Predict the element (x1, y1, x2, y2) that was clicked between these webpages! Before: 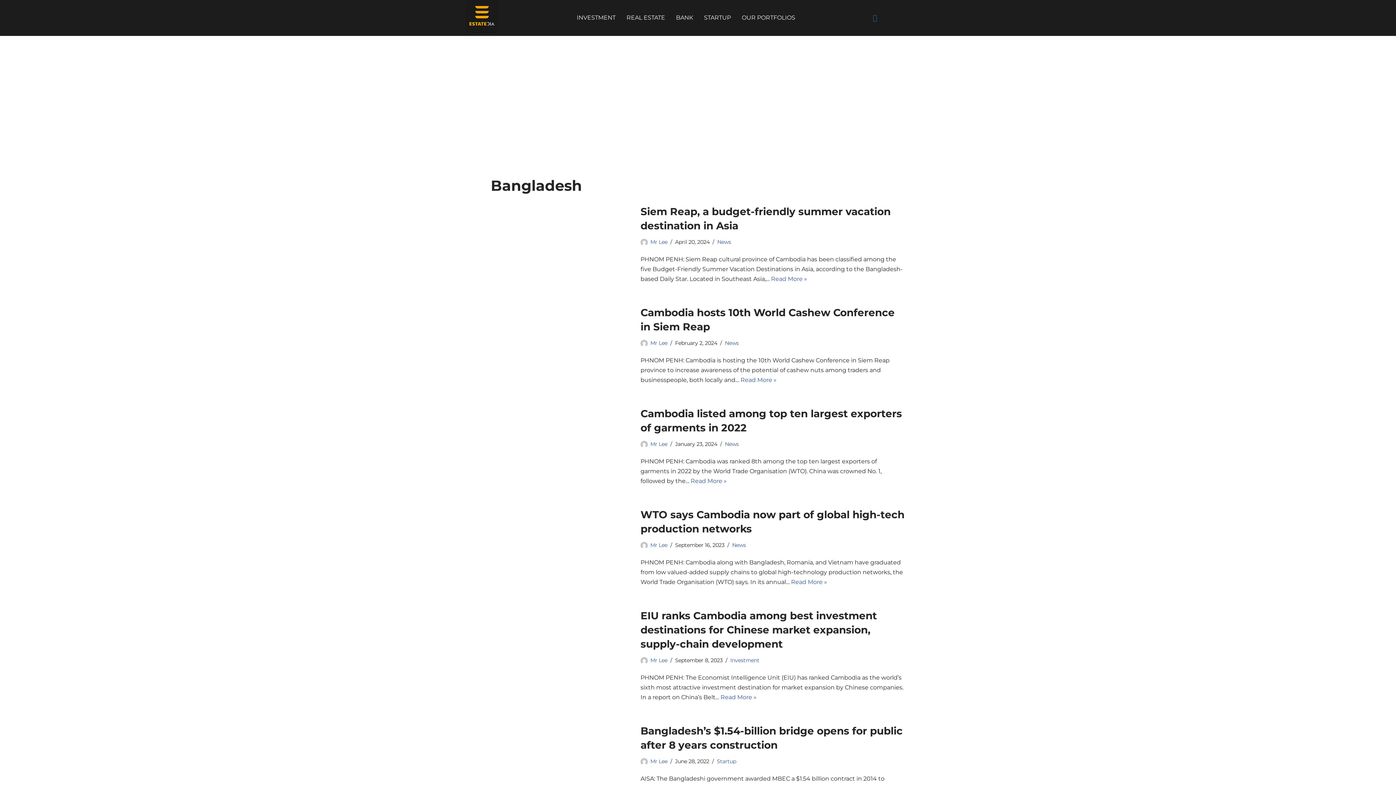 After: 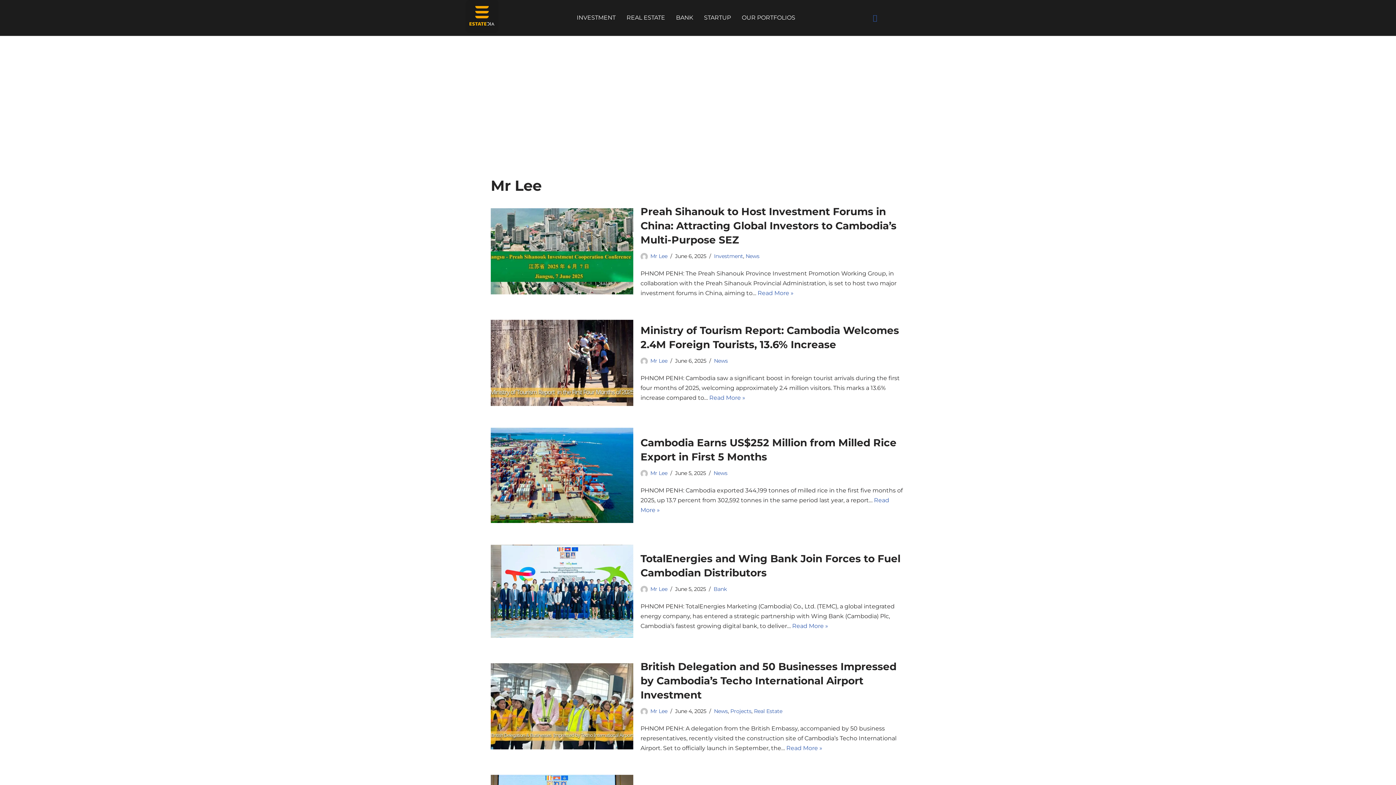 Action: bbox: (650, 441, 667, 447) label: Mr Lee